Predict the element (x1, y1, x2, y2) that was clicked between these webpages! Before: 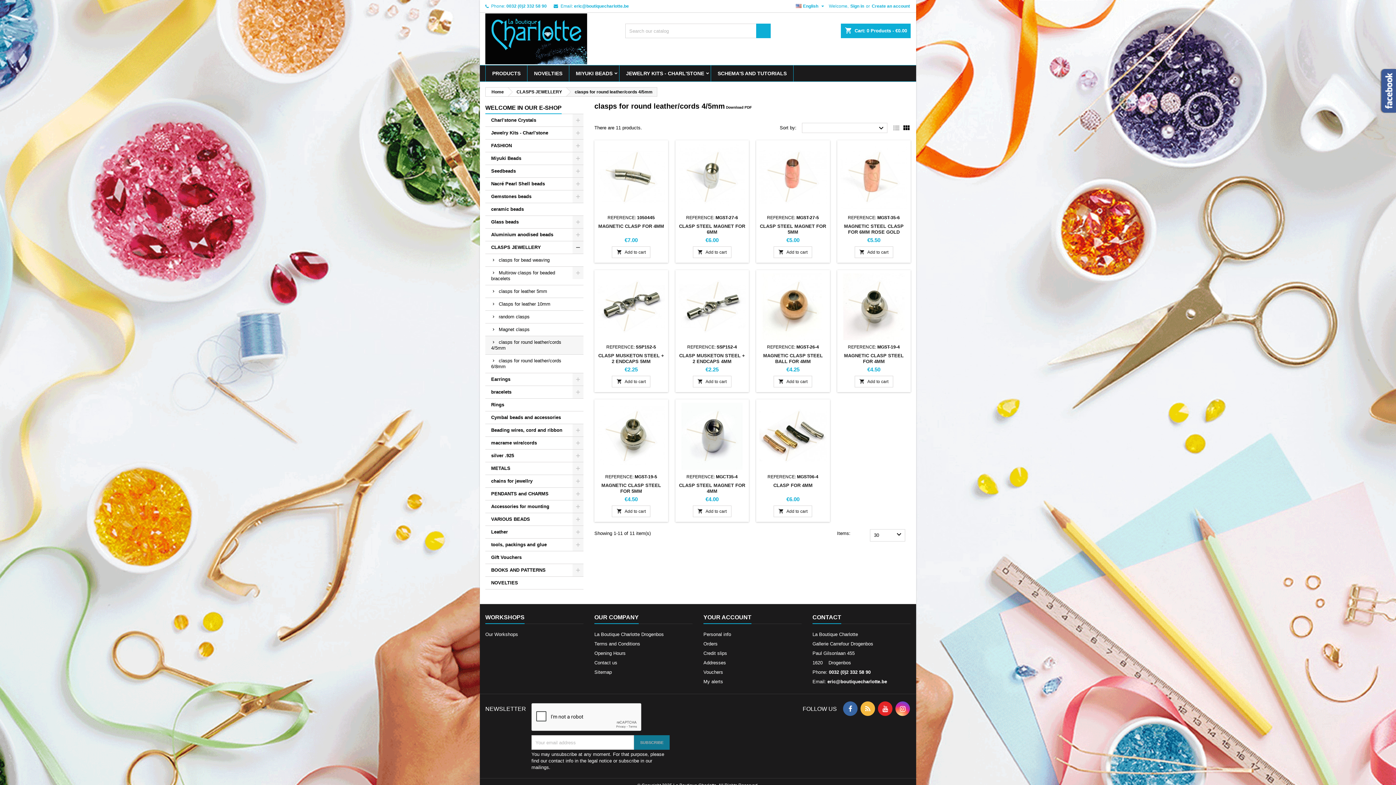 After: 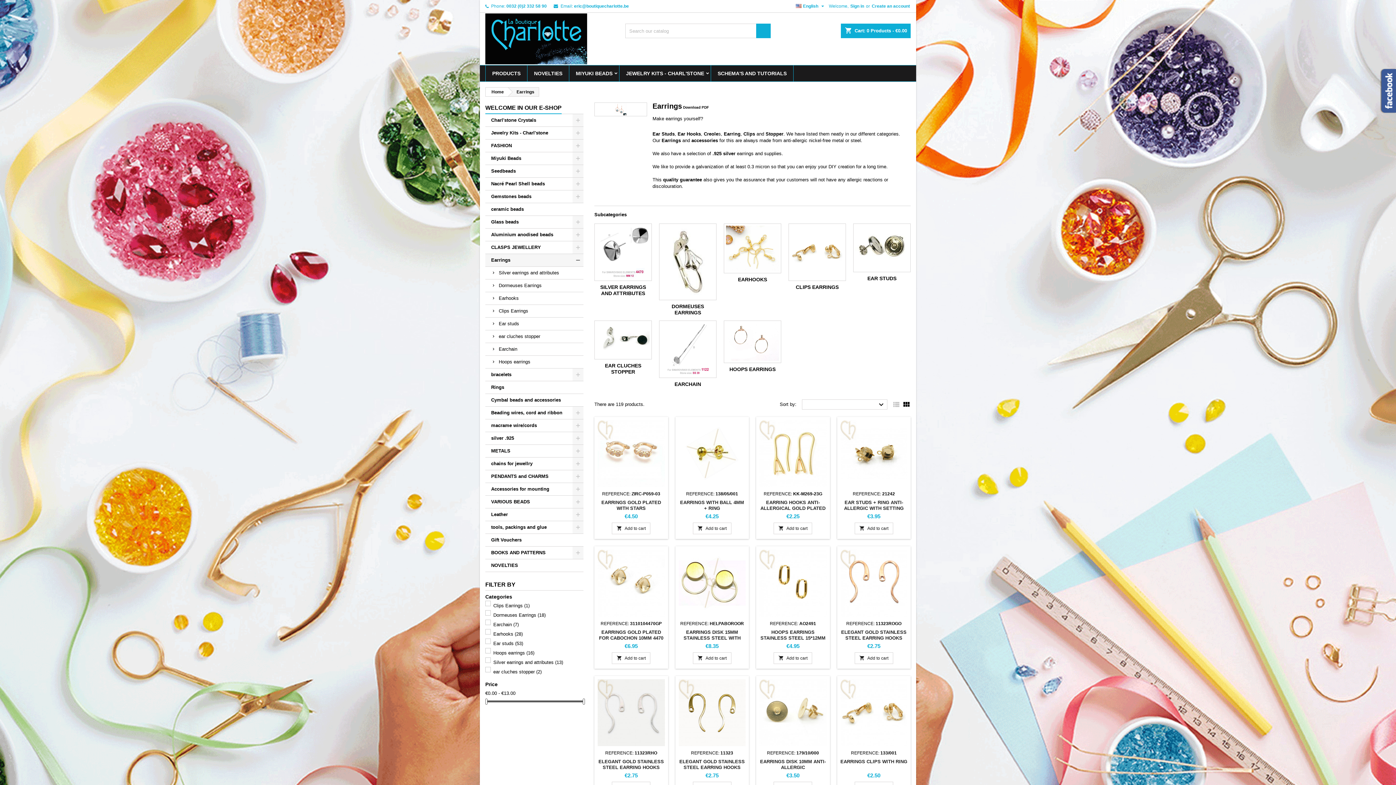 Action: label: Earrings bbox: (485, 373, 583, 386)